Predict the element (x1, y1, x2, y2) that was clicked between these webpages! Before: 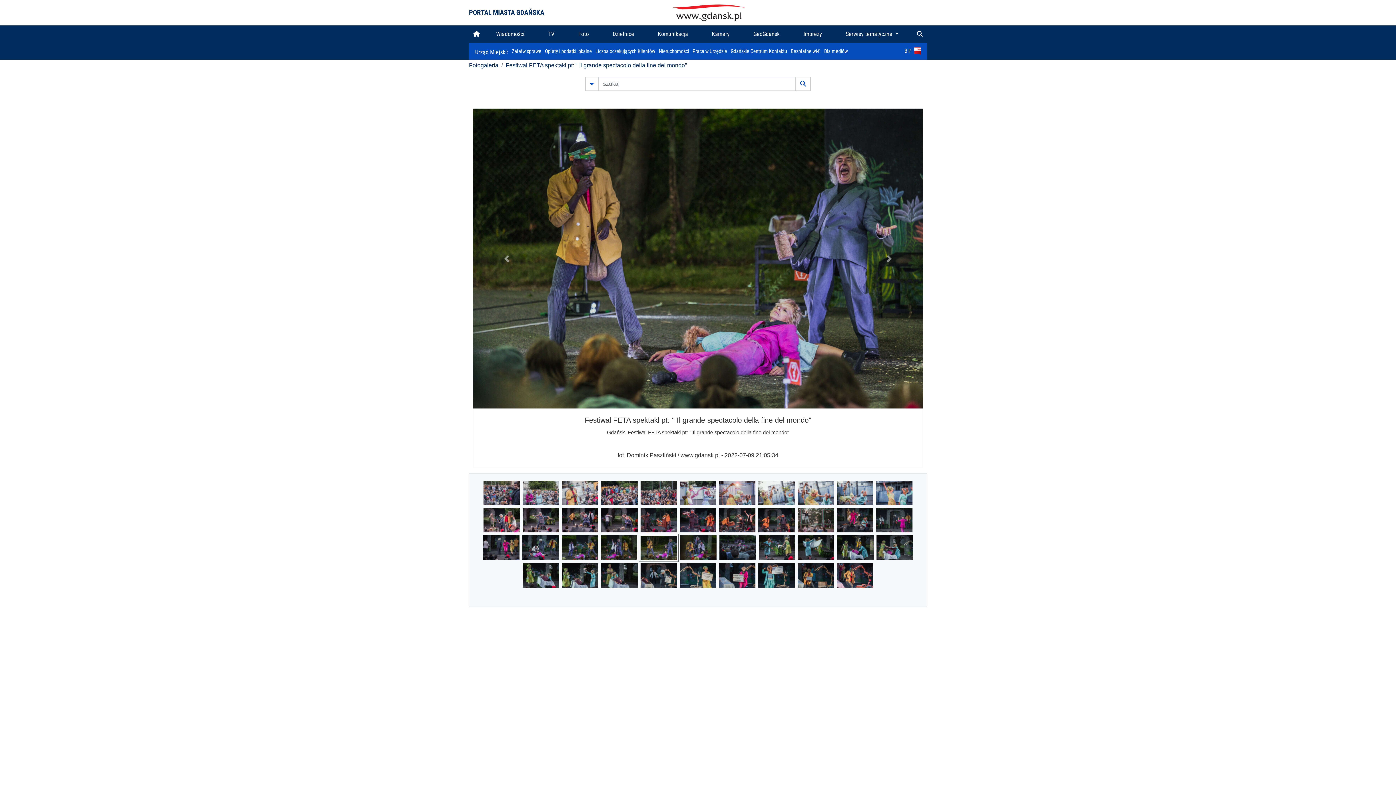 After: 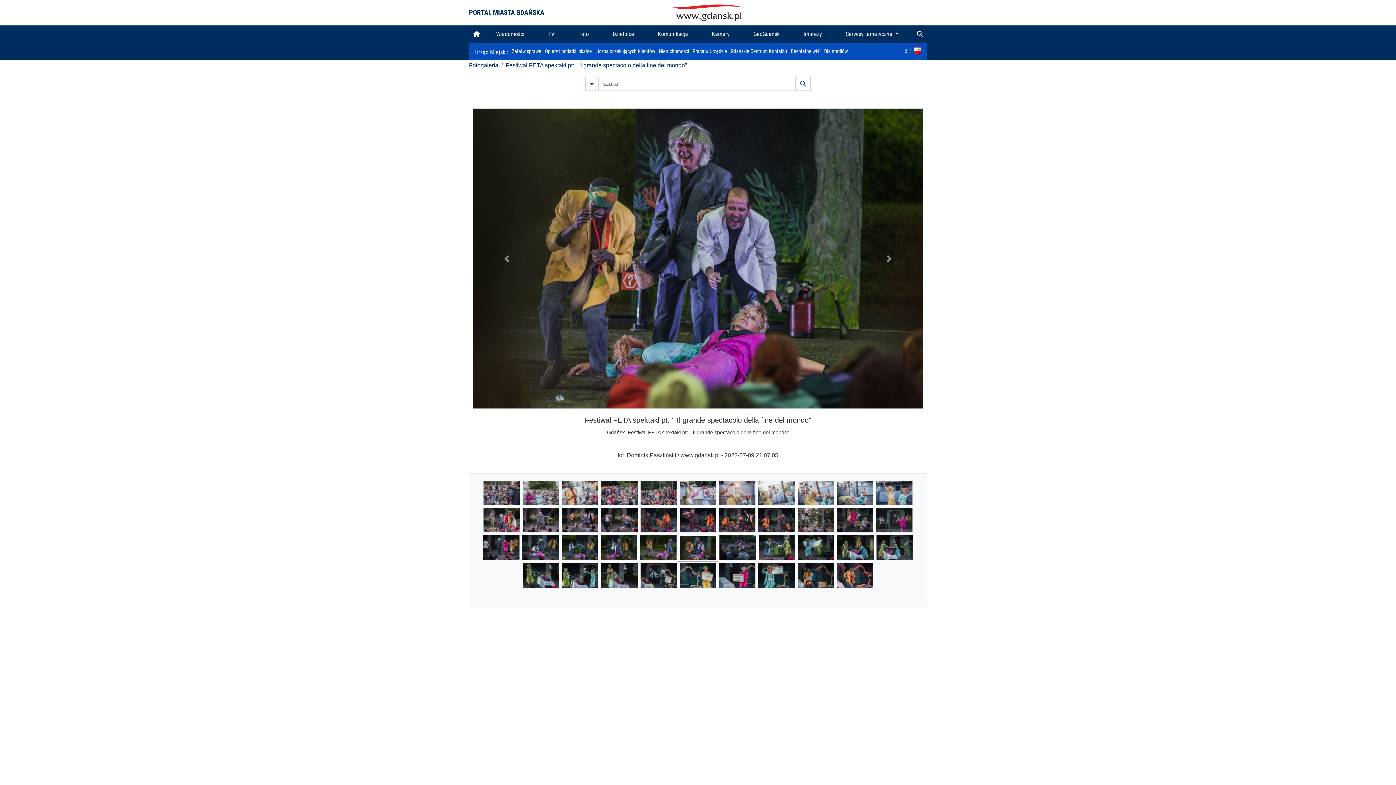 Action: bbox: (680, 544, 716, 550)